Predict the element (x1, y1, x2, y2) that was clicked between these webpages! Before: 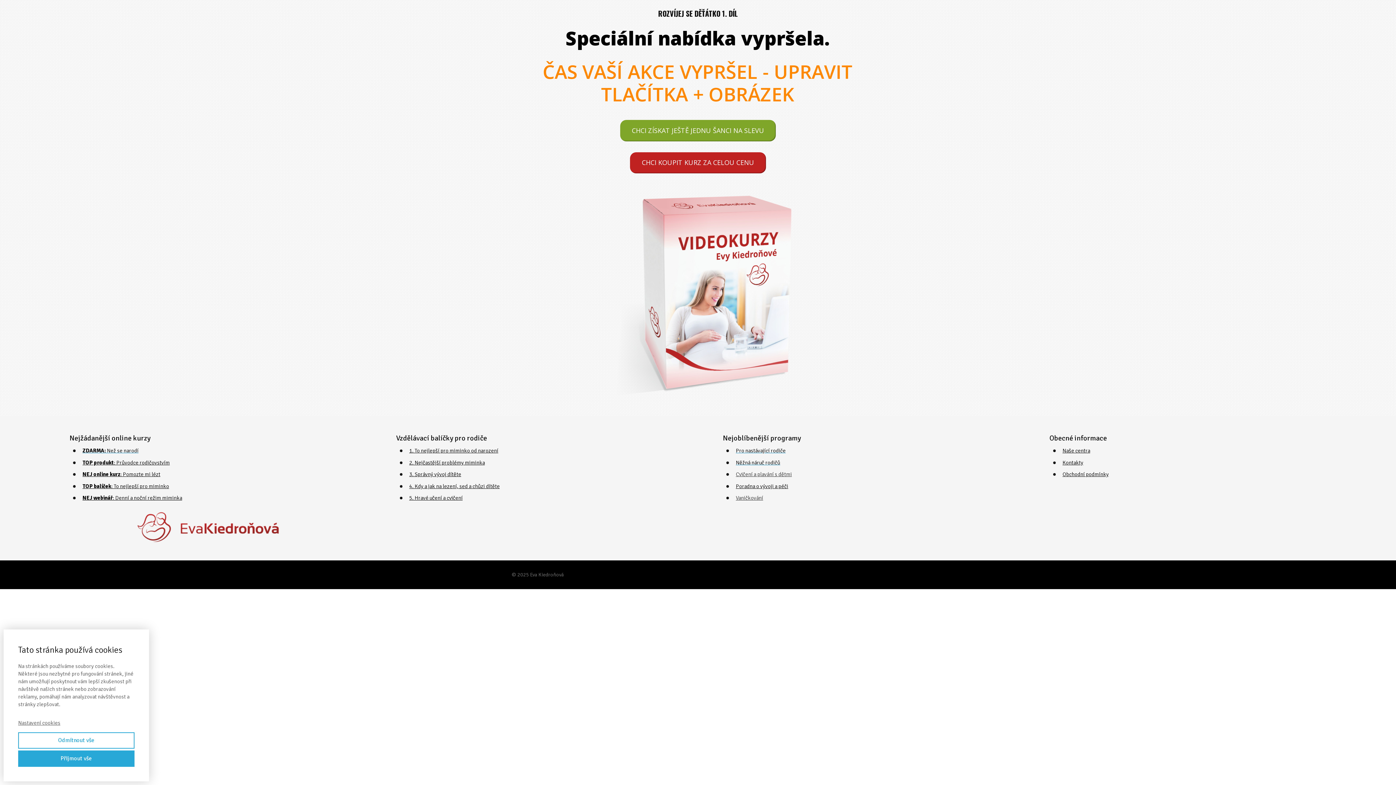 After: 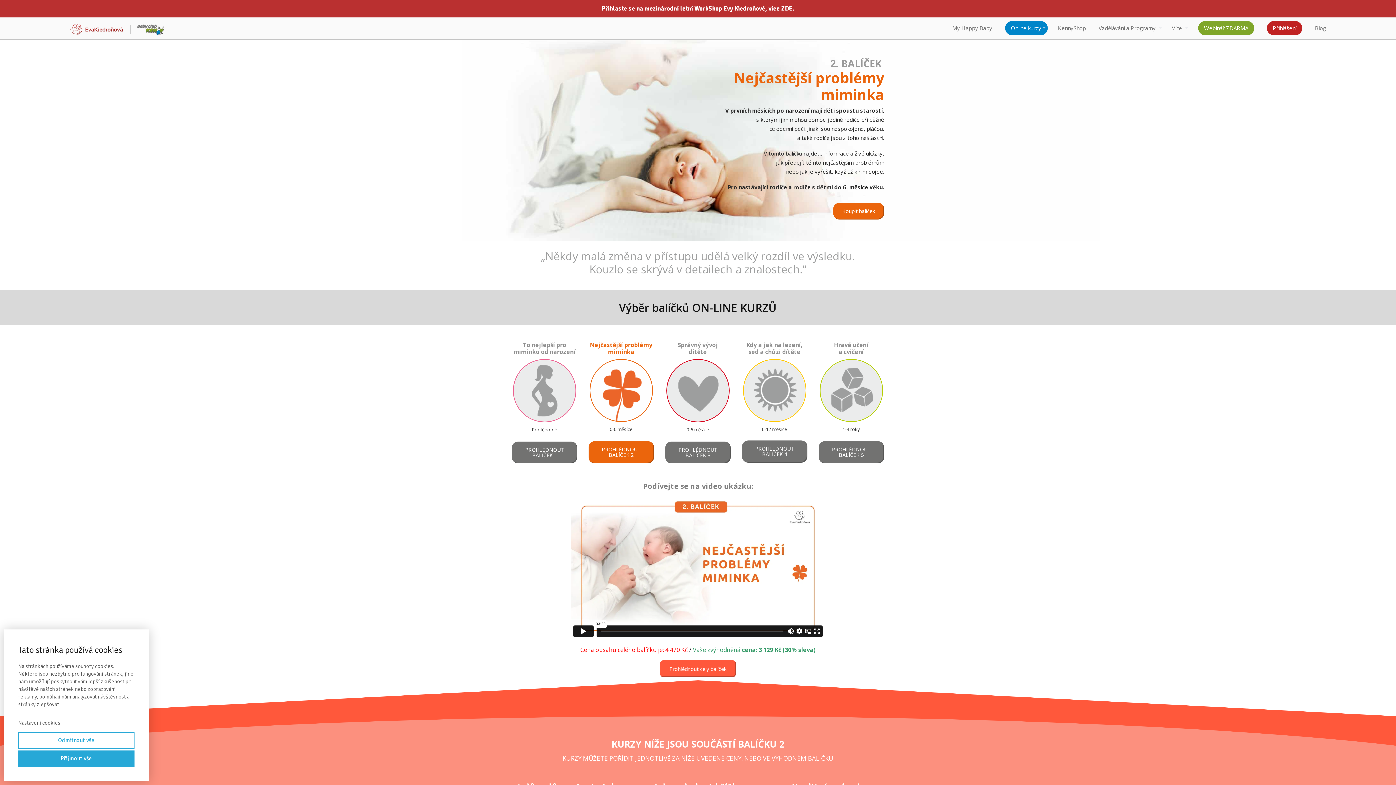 Action: bbox: (409, 459, 484, 466) label: 2. Nejčastější problémy miminka